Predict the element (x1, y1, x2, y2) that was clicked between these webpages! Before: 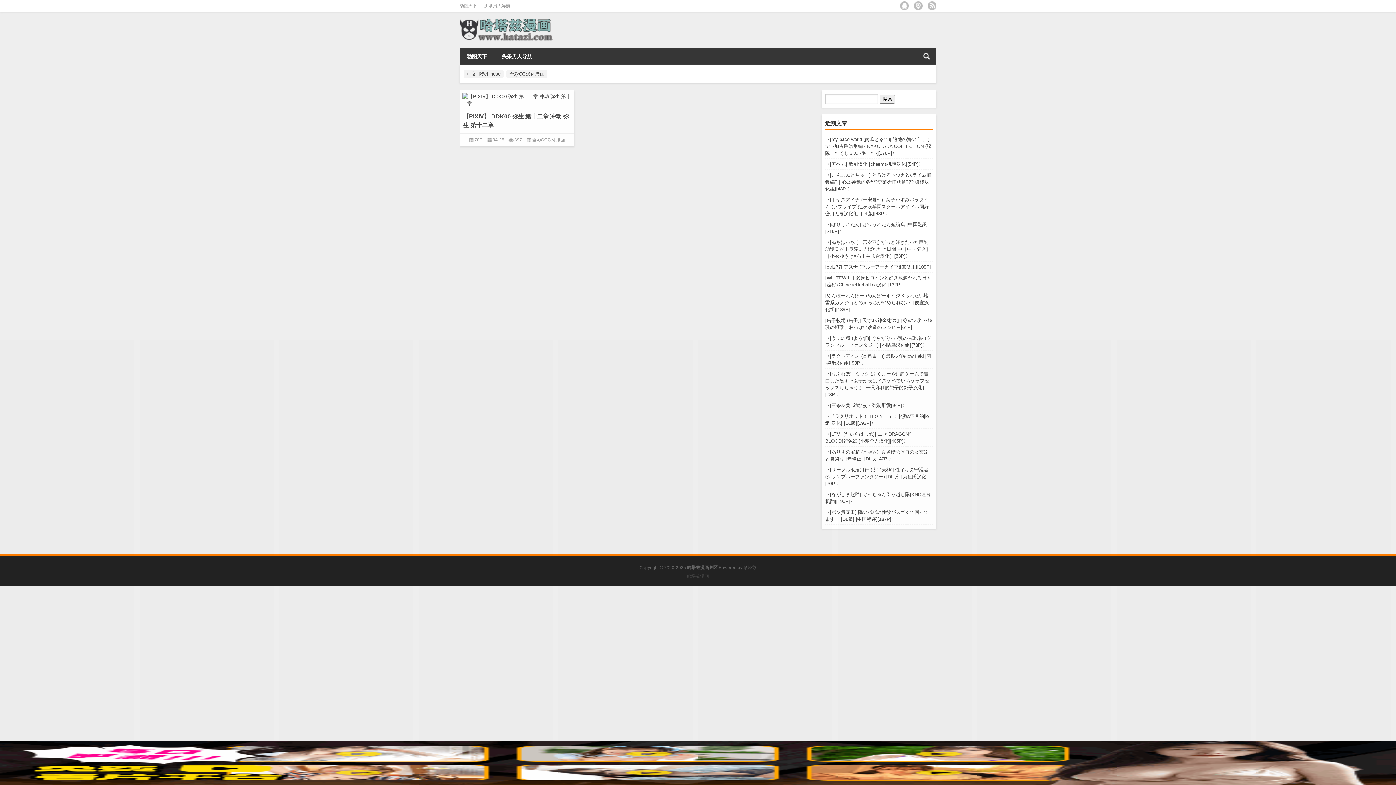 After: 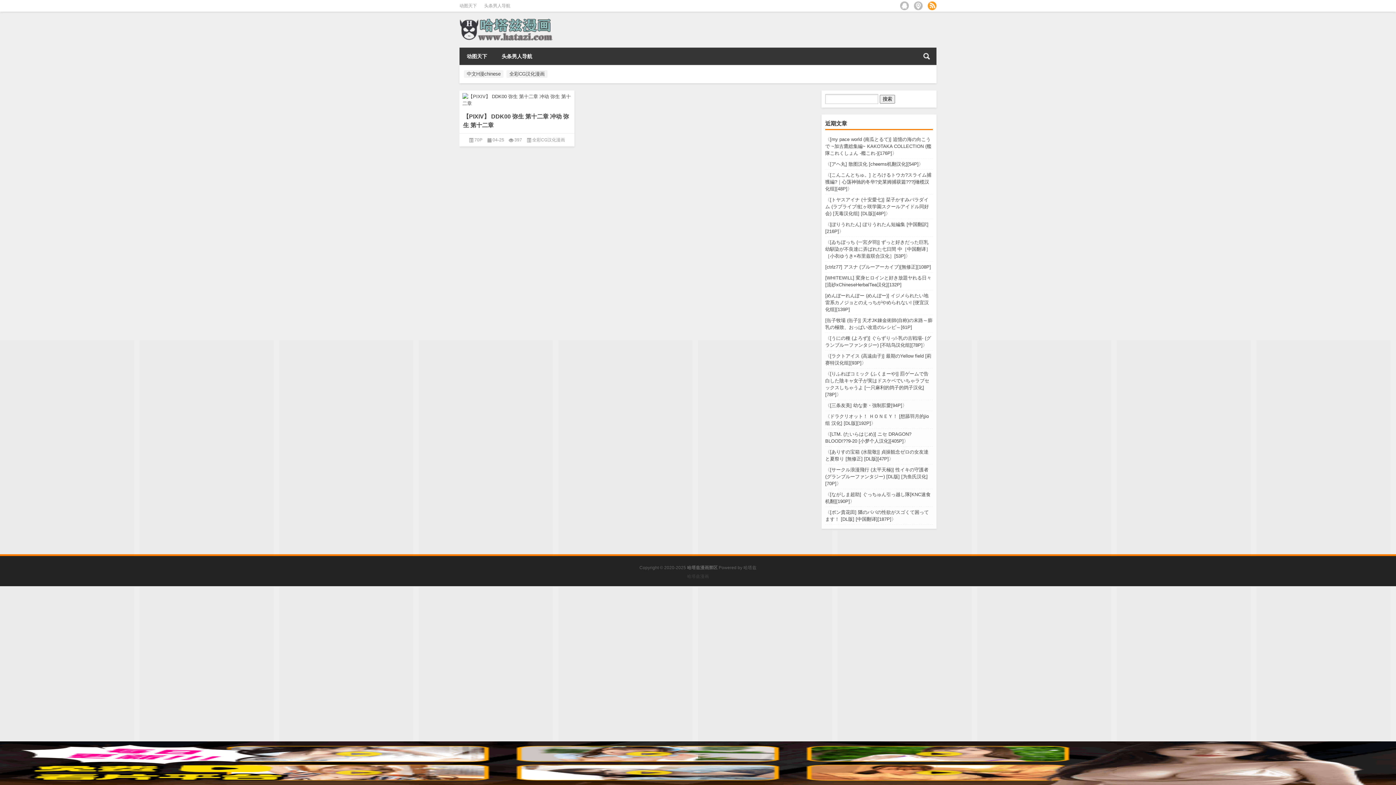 Action: bbox: (928, 1, 936, 10)